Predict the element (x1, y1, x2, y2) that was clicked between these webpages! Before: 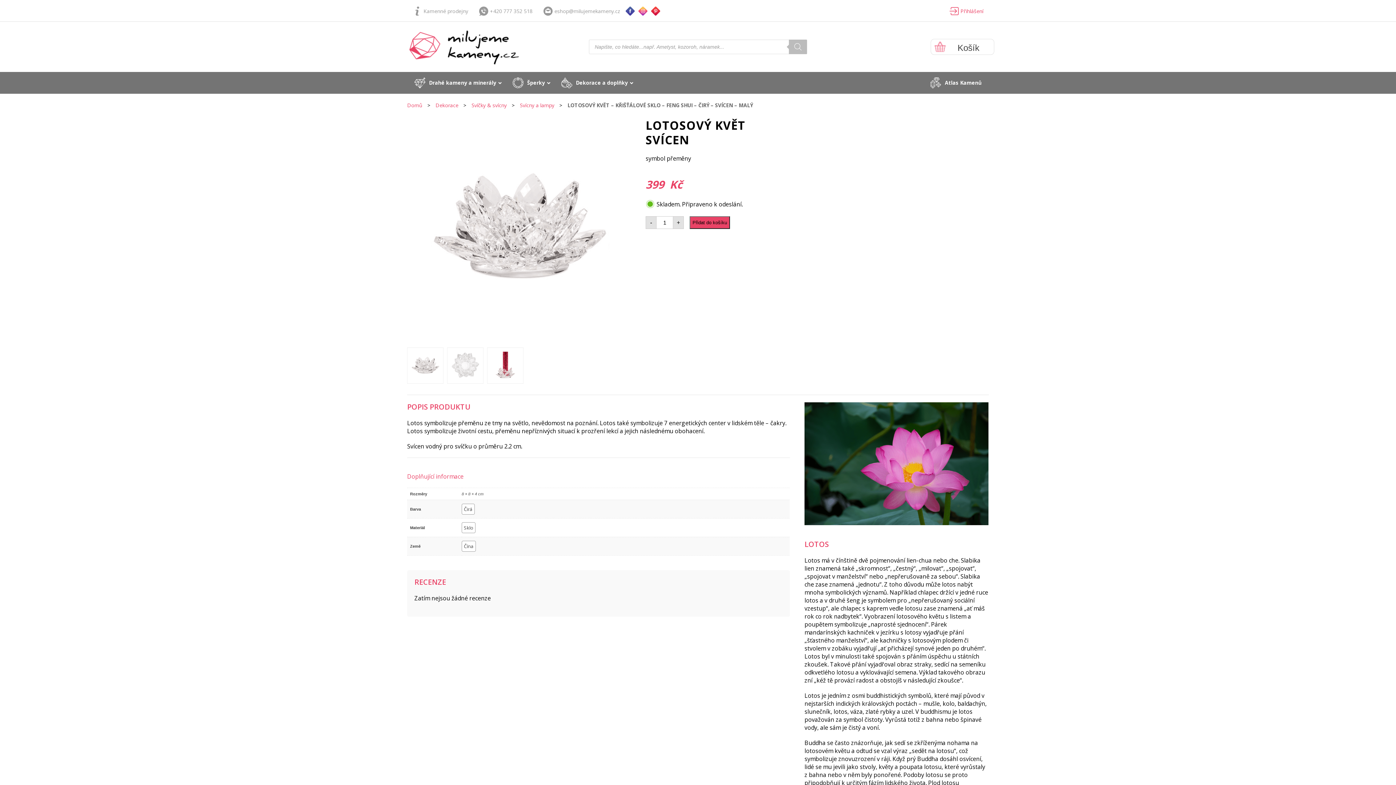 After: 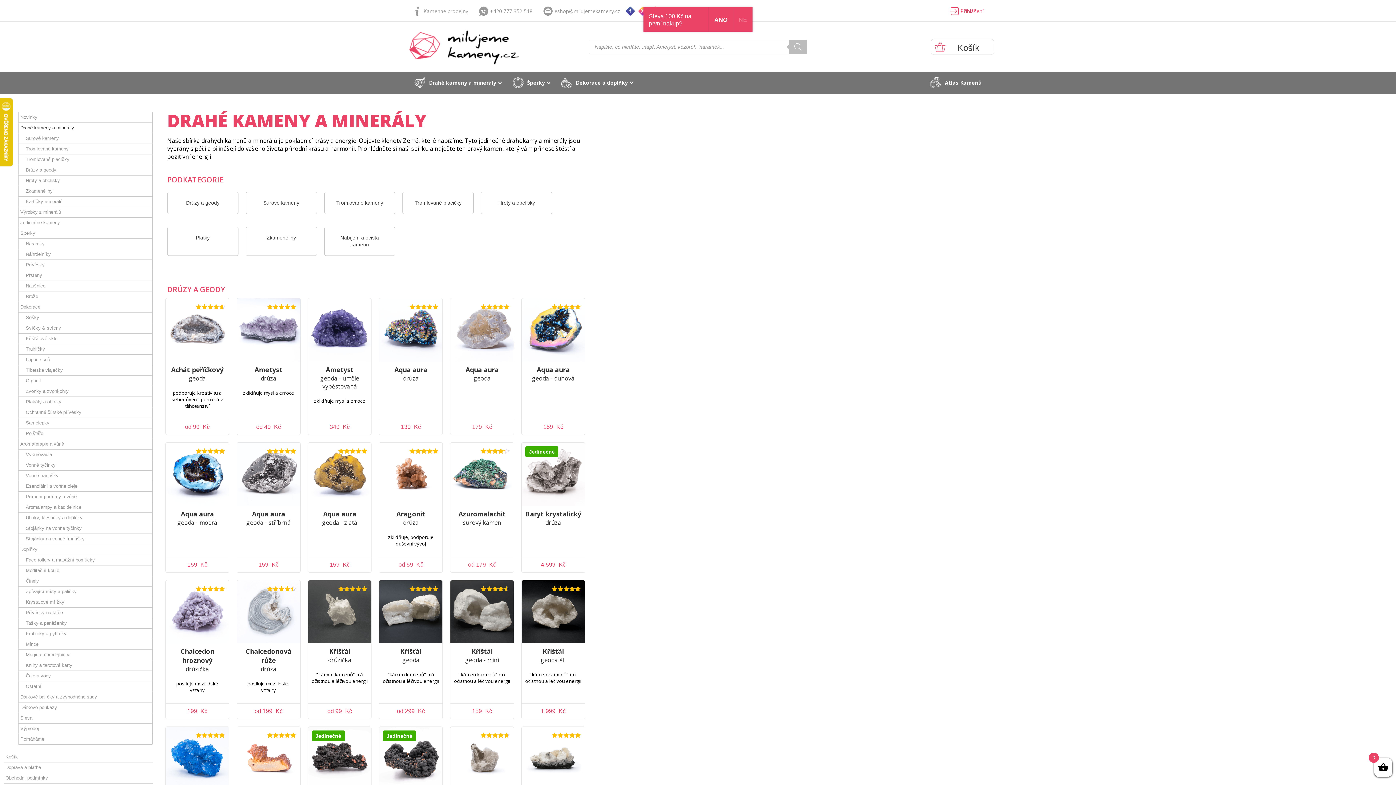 Action: bbox: (407, 72, 505, 93) label: Drahé kameny a minerály